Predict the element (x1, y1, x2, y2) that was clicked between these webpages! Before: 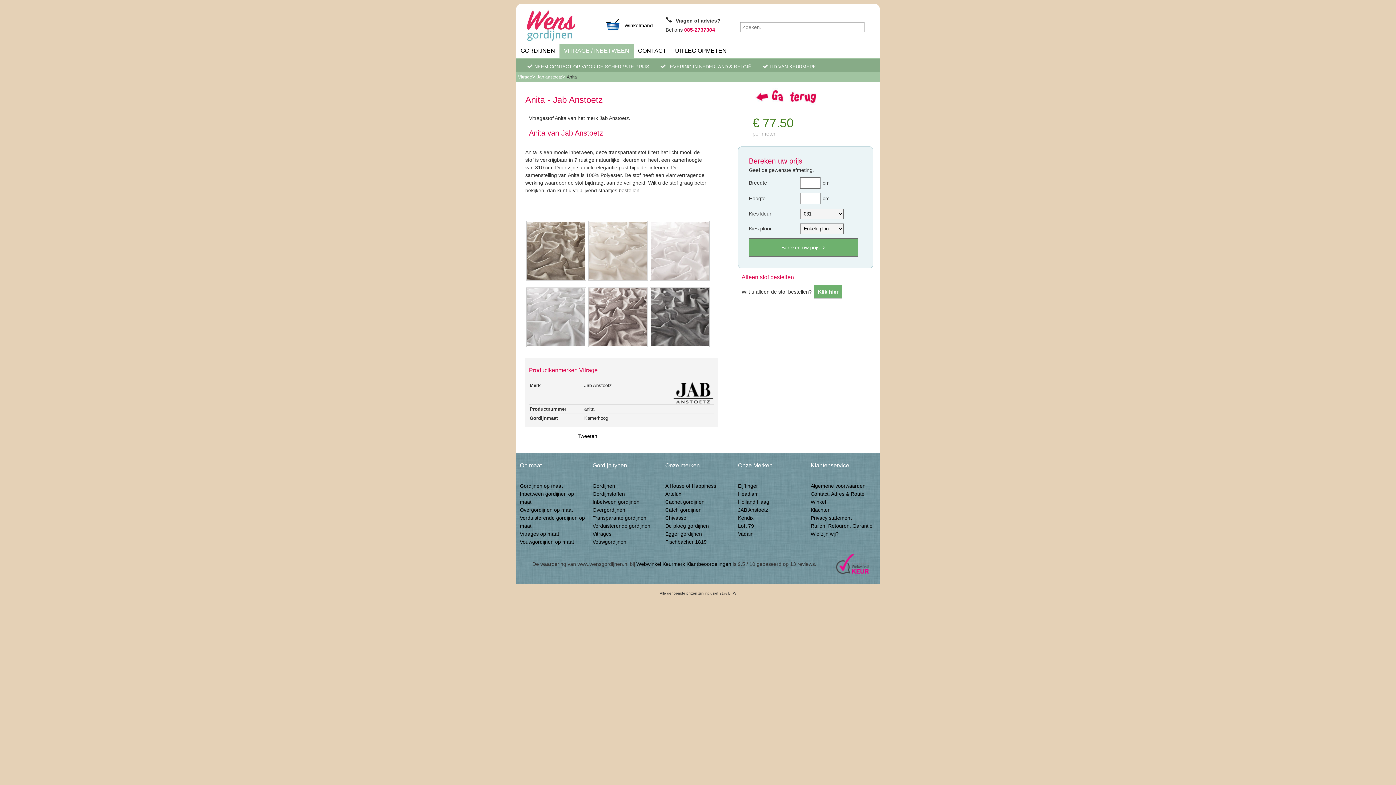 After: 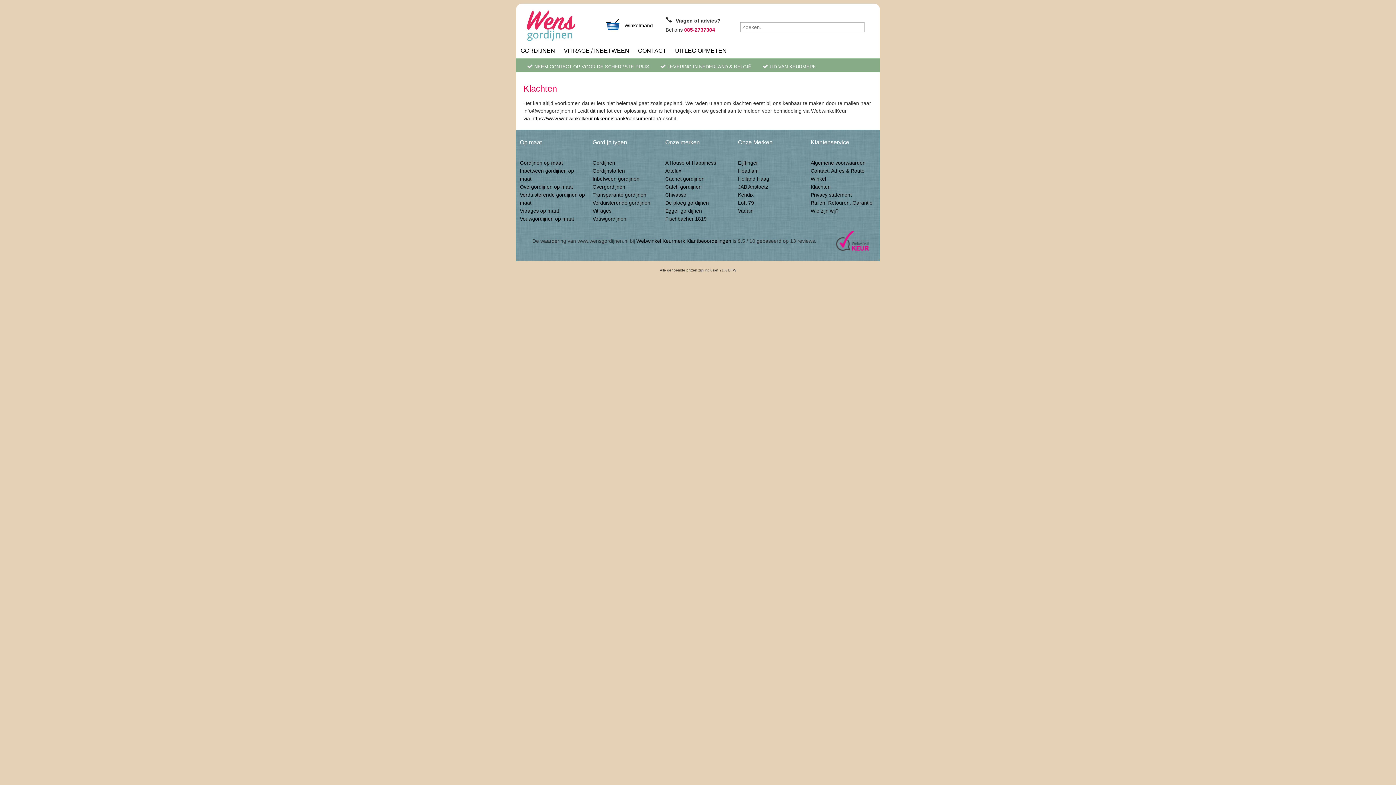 Action: label: Klachten bbox: (810, 507, 830, 513)